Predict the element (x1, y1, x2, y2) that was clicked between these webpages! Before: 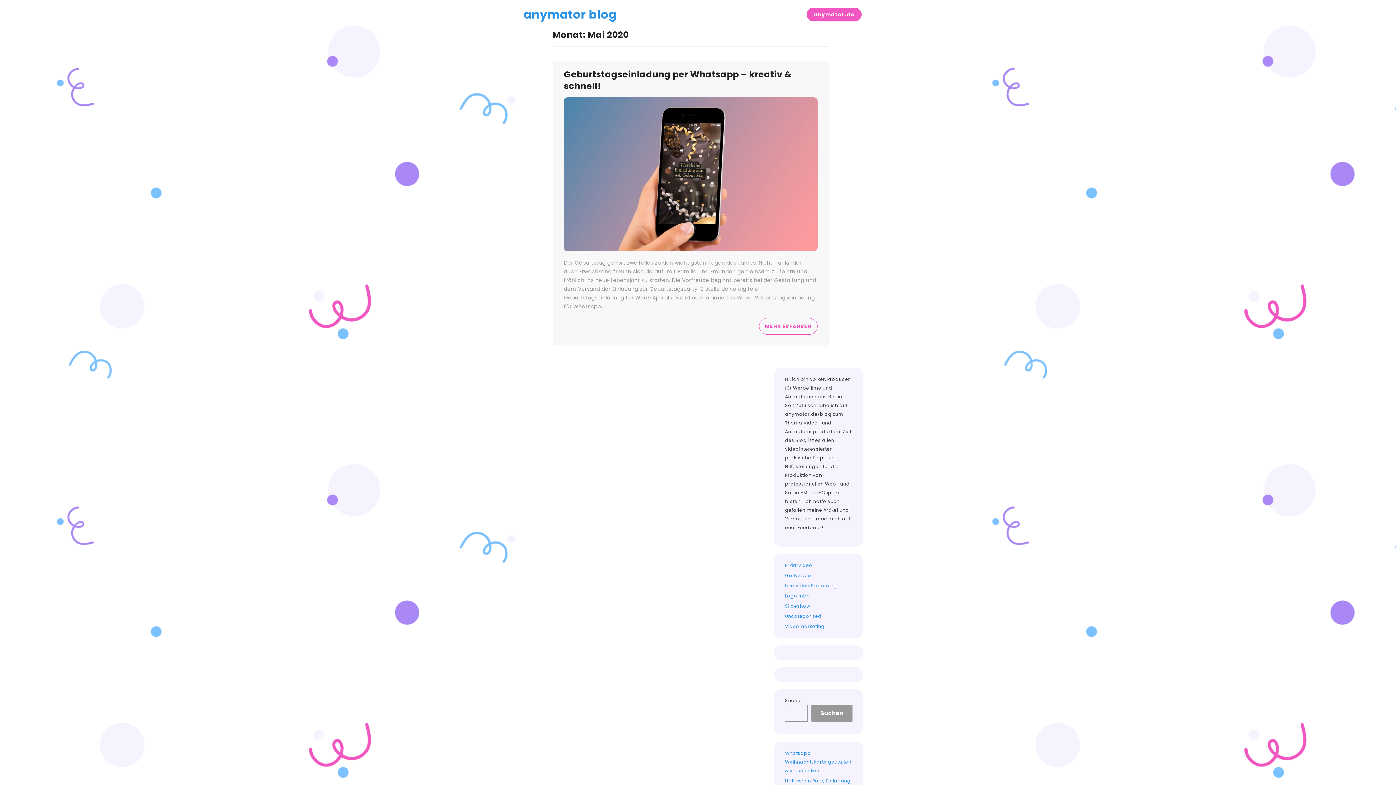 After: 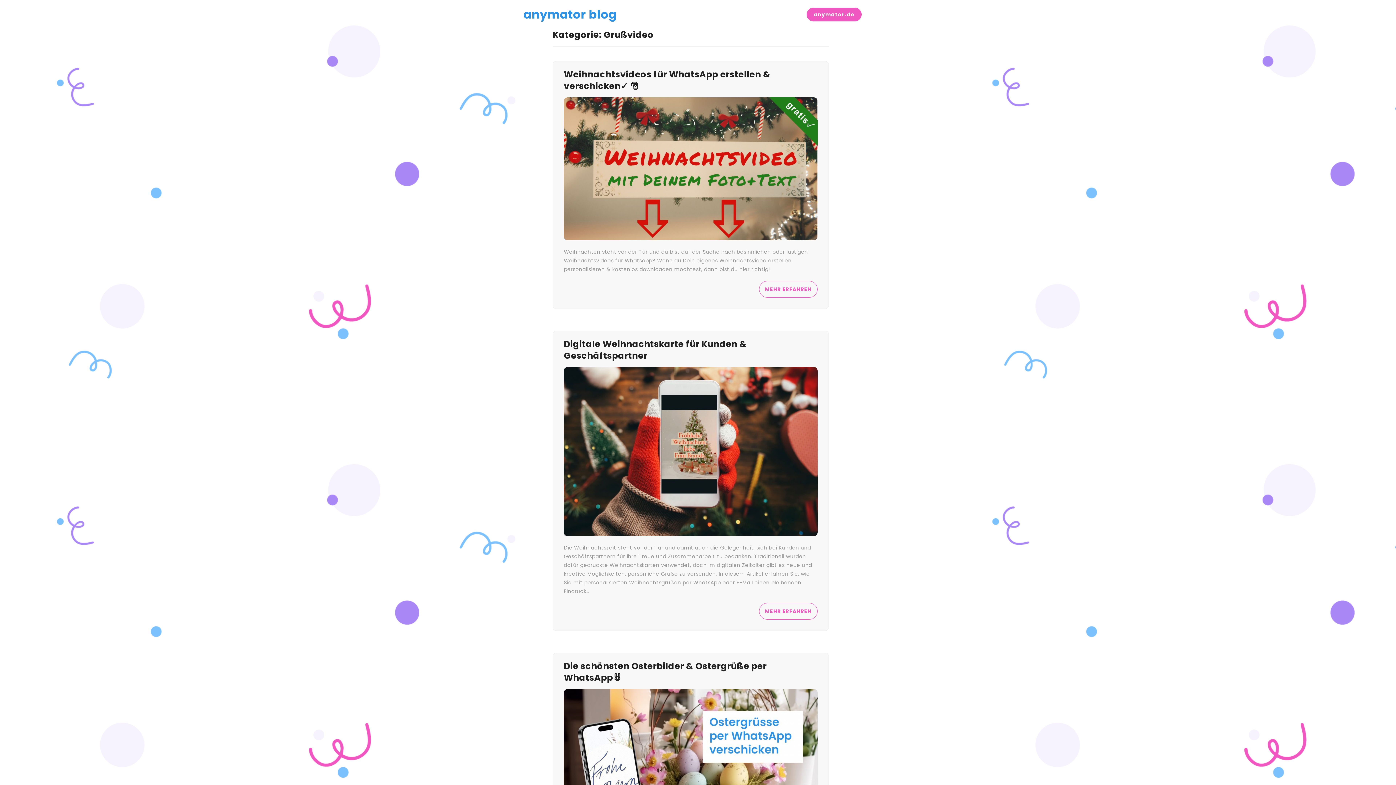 Action: label: Grußvideo bbox: (785, 572, 811, 579)